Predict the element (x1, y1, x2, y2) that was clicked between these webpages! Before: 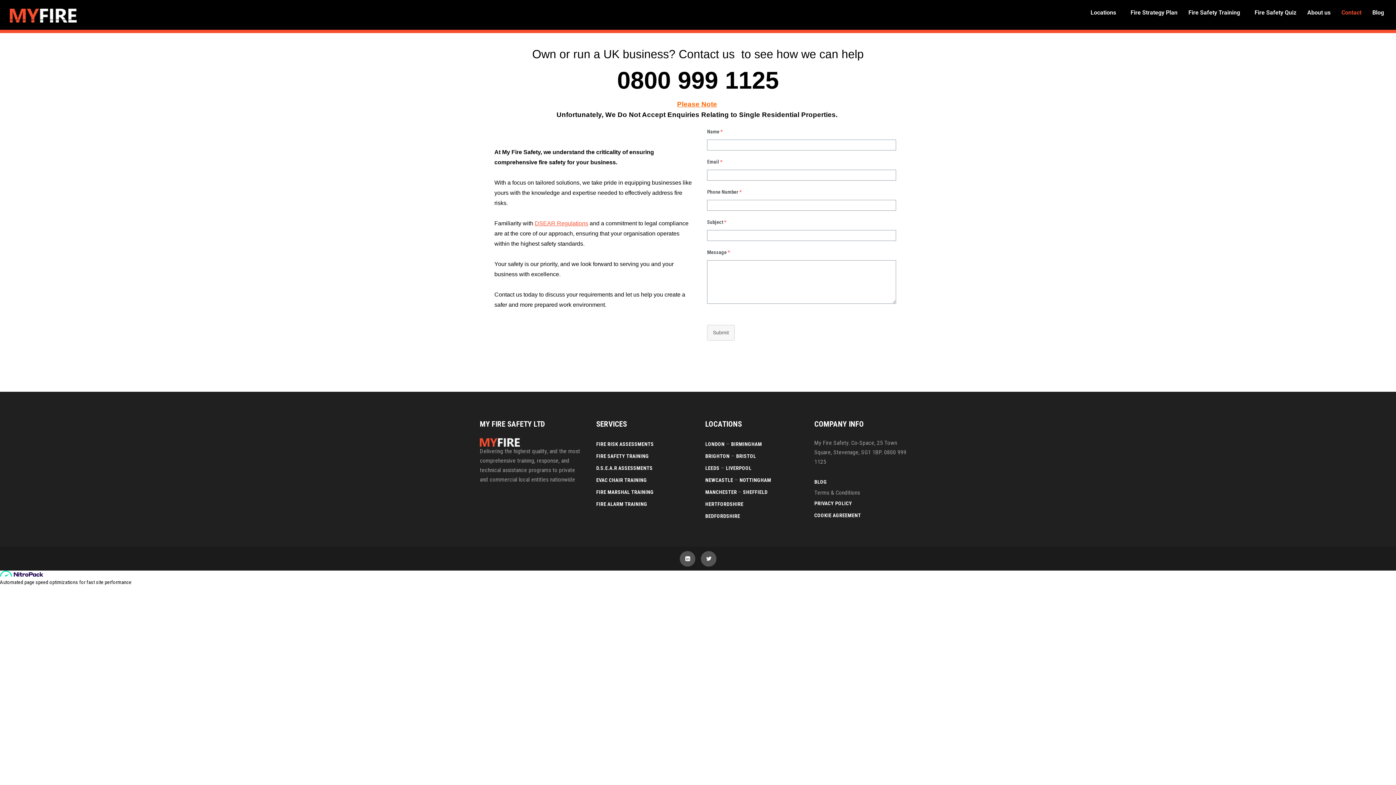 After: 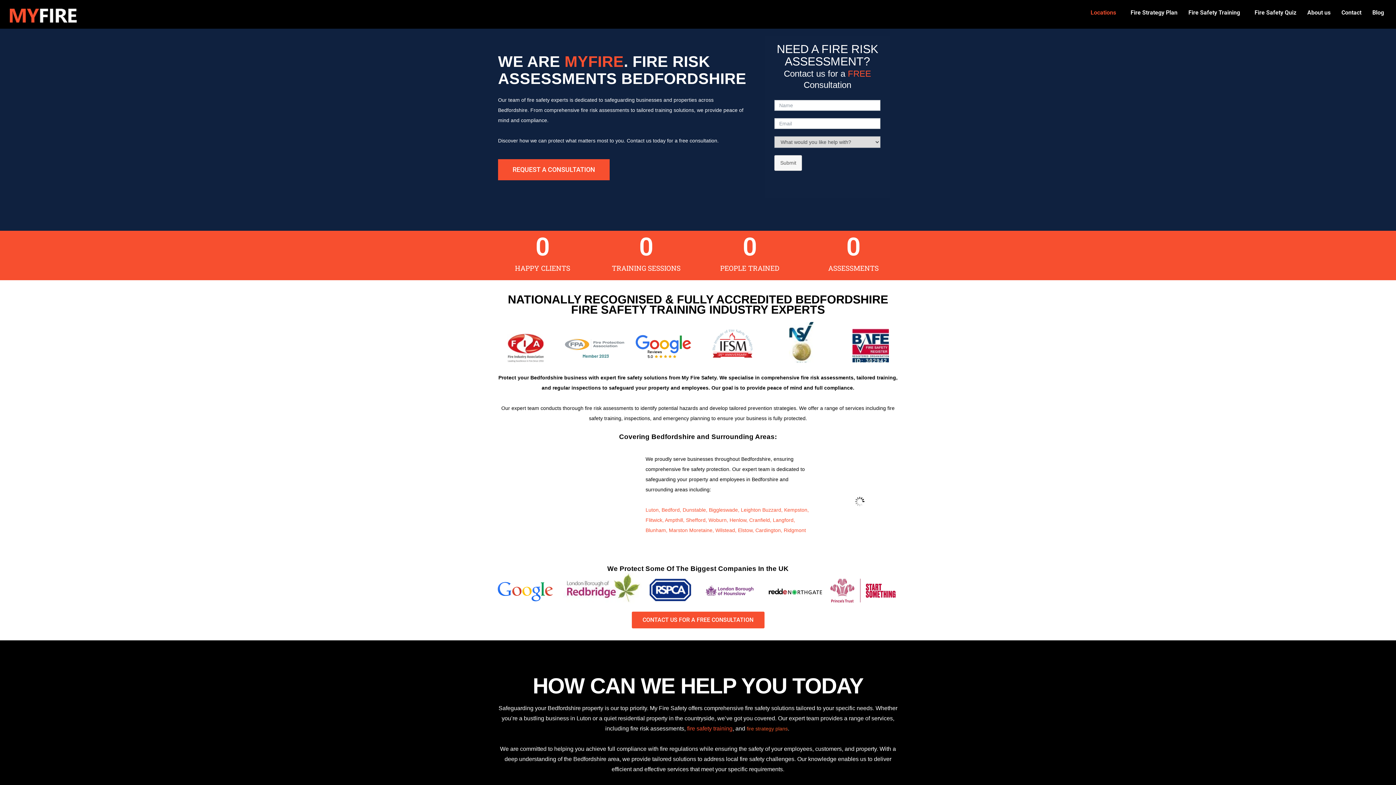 Action: bbox: (705, 513, 740, 519) label: BEDFORDSHIRE